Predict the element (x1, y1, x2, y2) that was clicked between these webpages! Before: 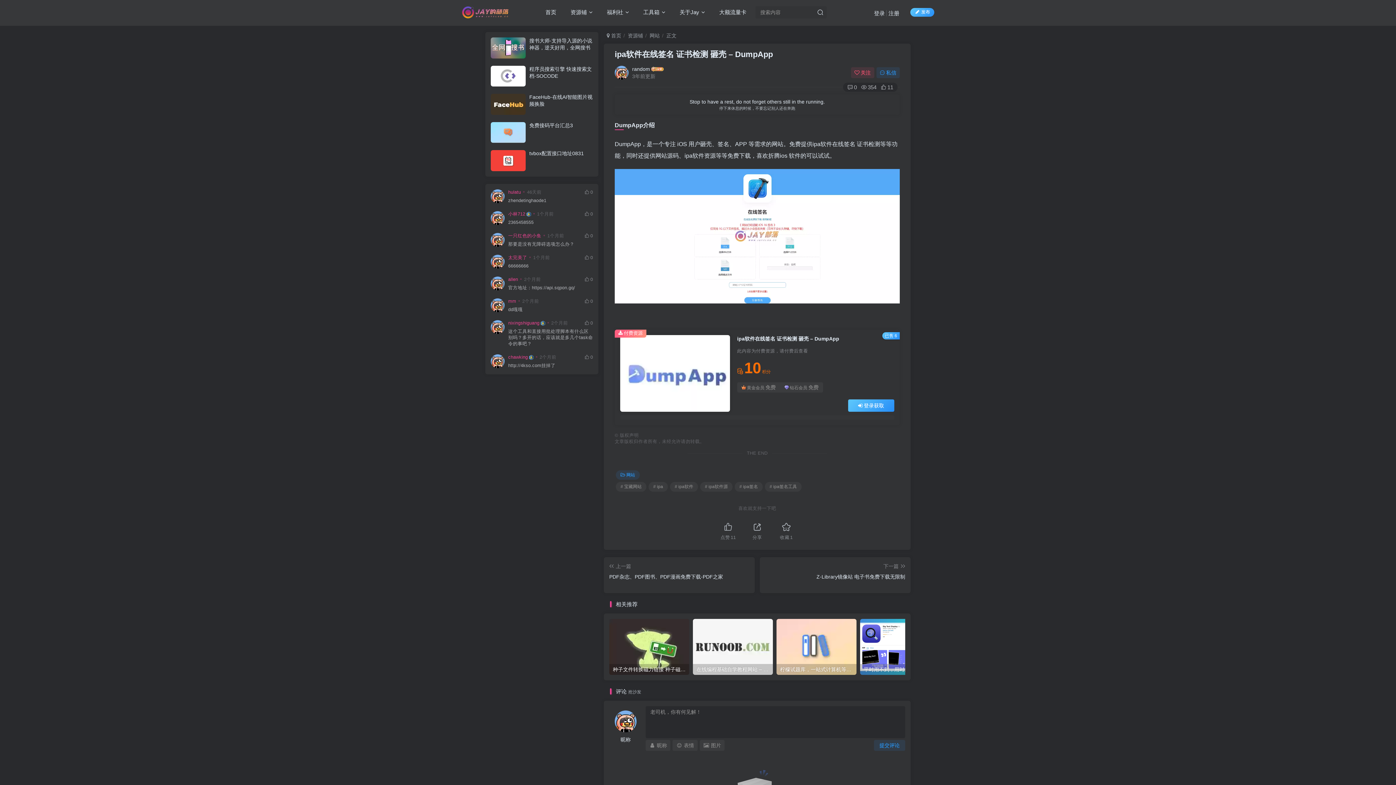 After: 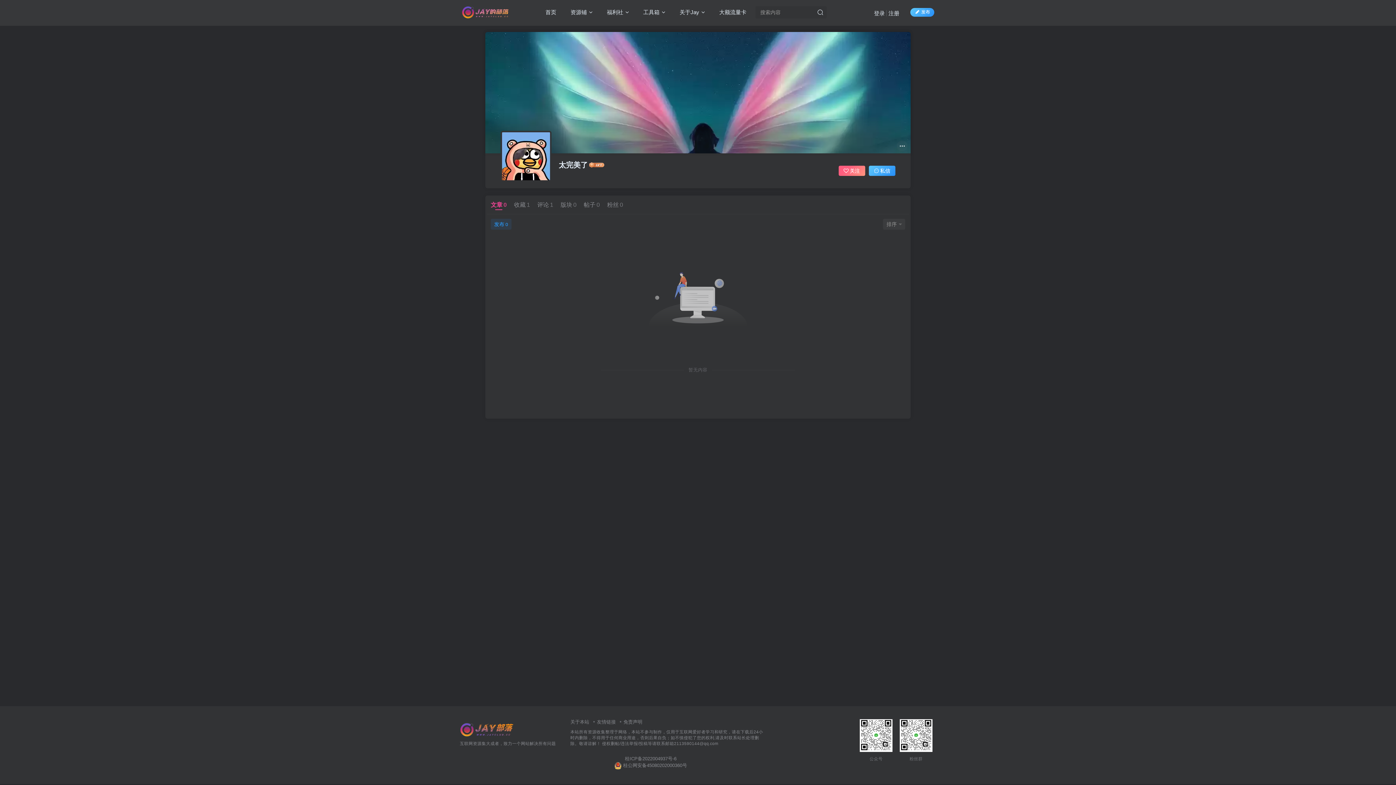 Action: bbox: (490, 254, 504, 269)